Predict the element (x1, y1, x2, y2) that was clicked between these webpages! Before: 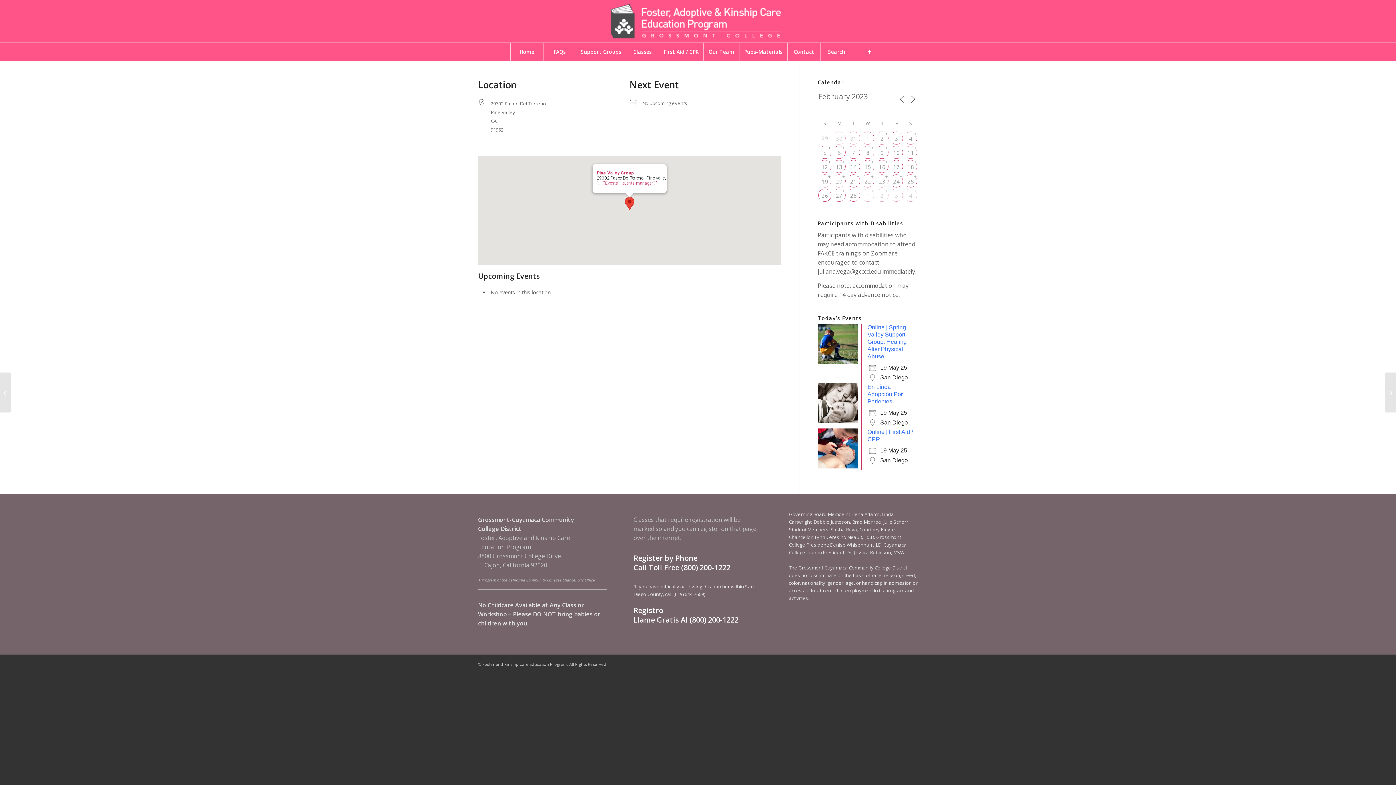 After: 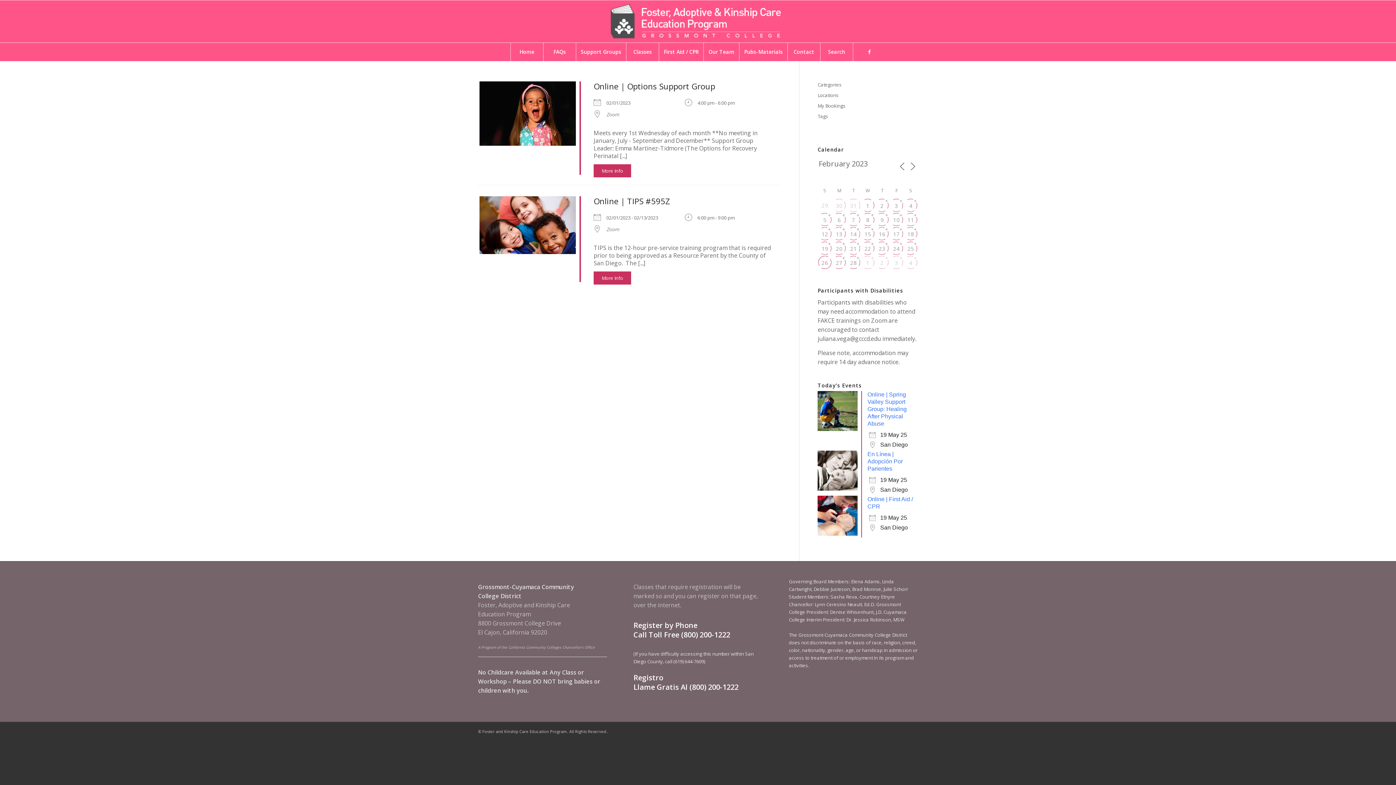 Action: bbox: (862, 132, 873, 143) label: 1